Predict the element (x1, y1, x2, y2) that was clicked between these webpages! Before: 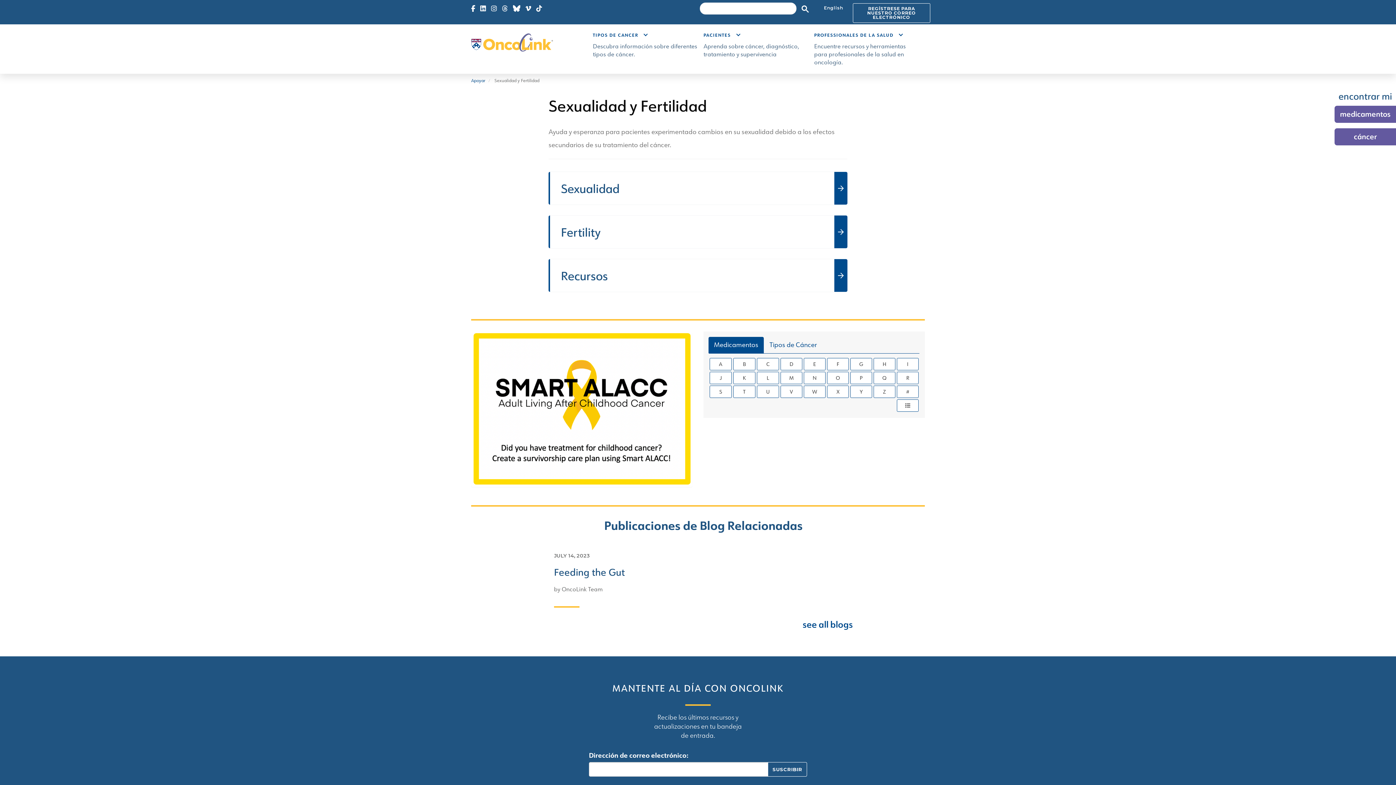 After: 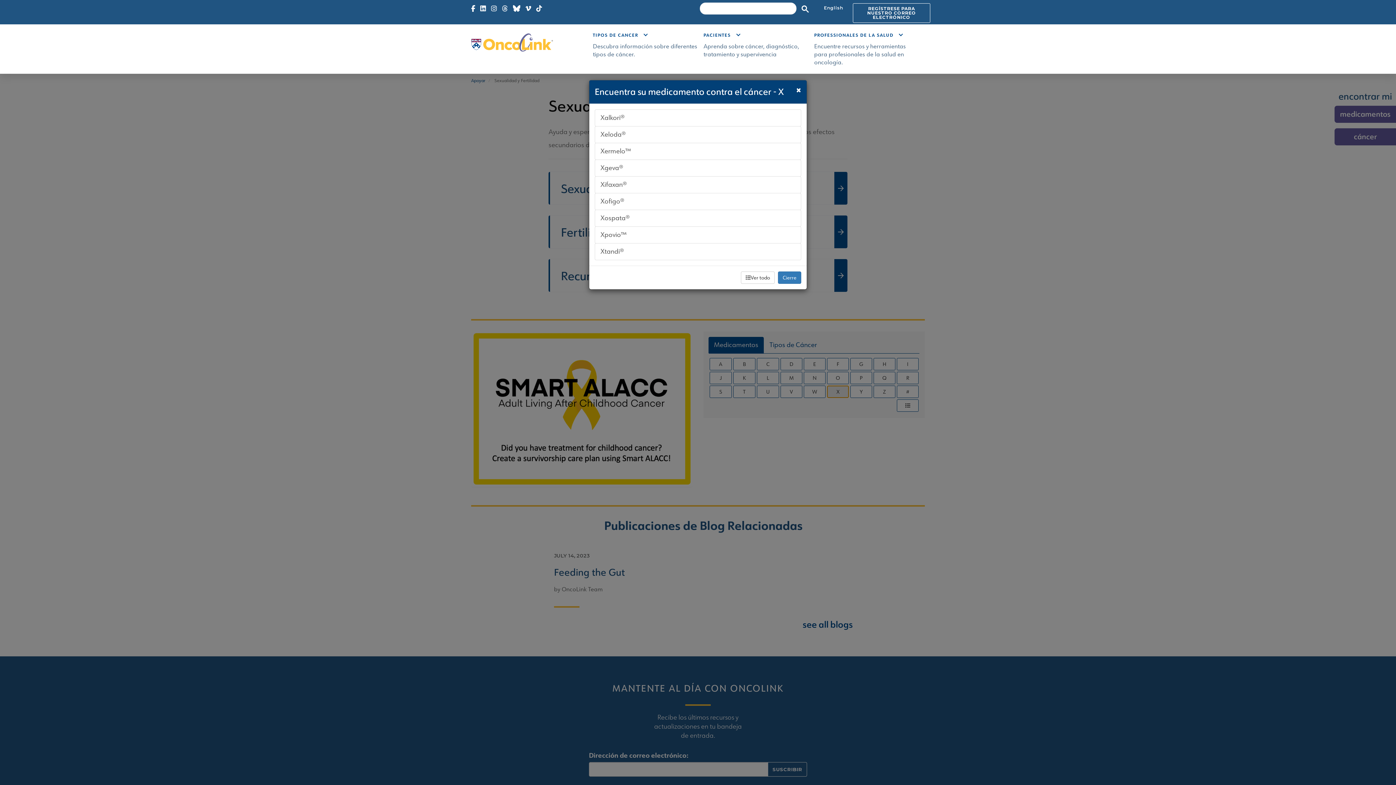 Action: bbox: (827, 385, 849, 398) label: X